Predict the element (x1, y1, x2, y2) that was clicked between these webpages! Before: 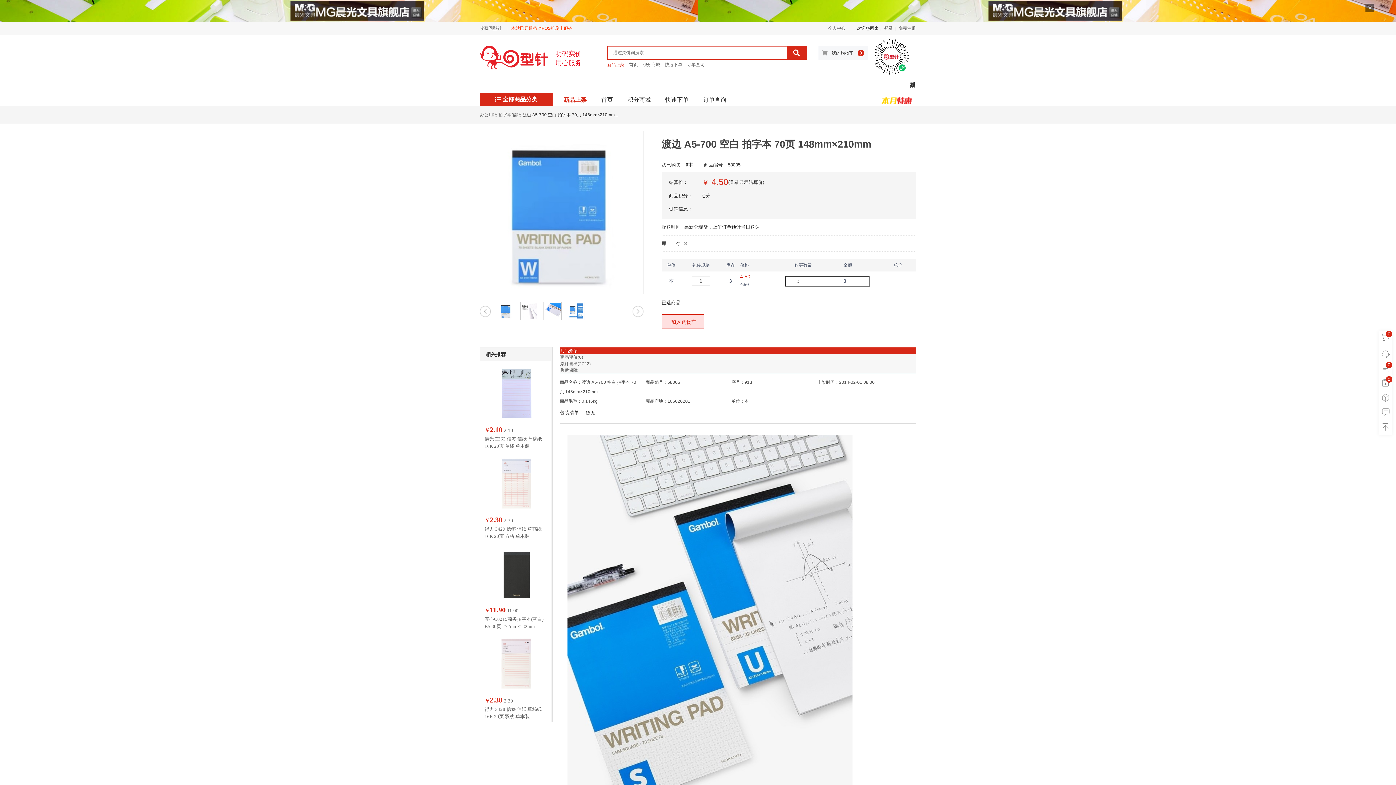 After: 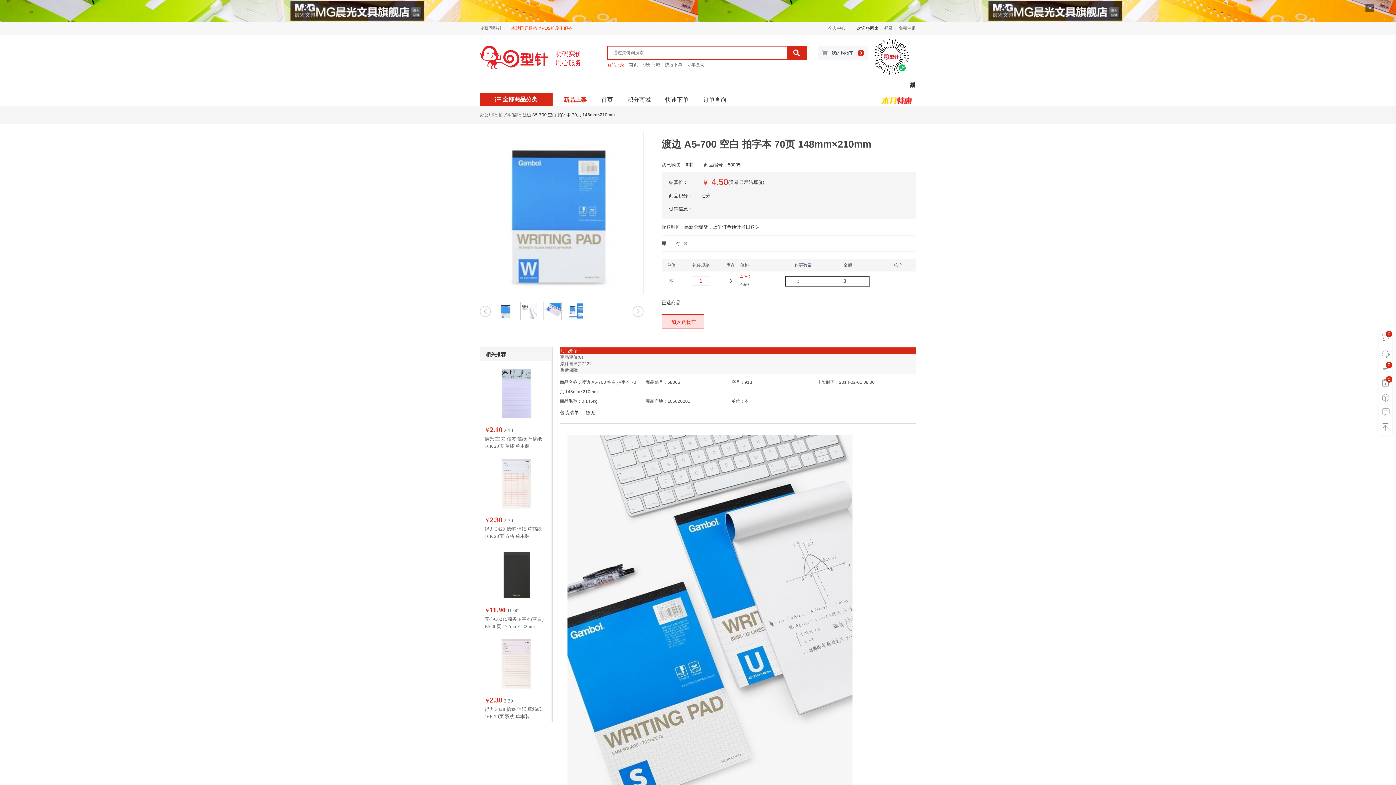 Action: bbox: (692, 276, 710, 285) label: 1